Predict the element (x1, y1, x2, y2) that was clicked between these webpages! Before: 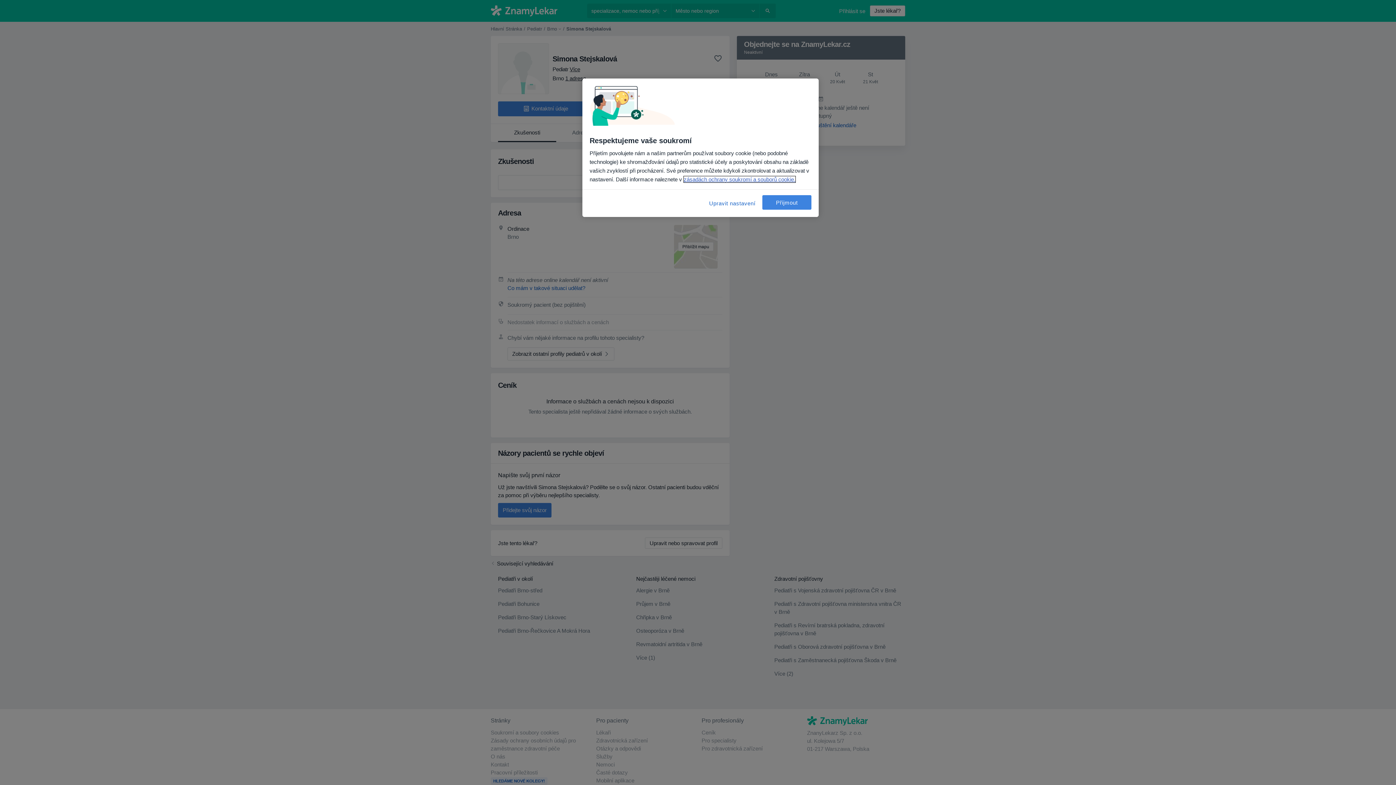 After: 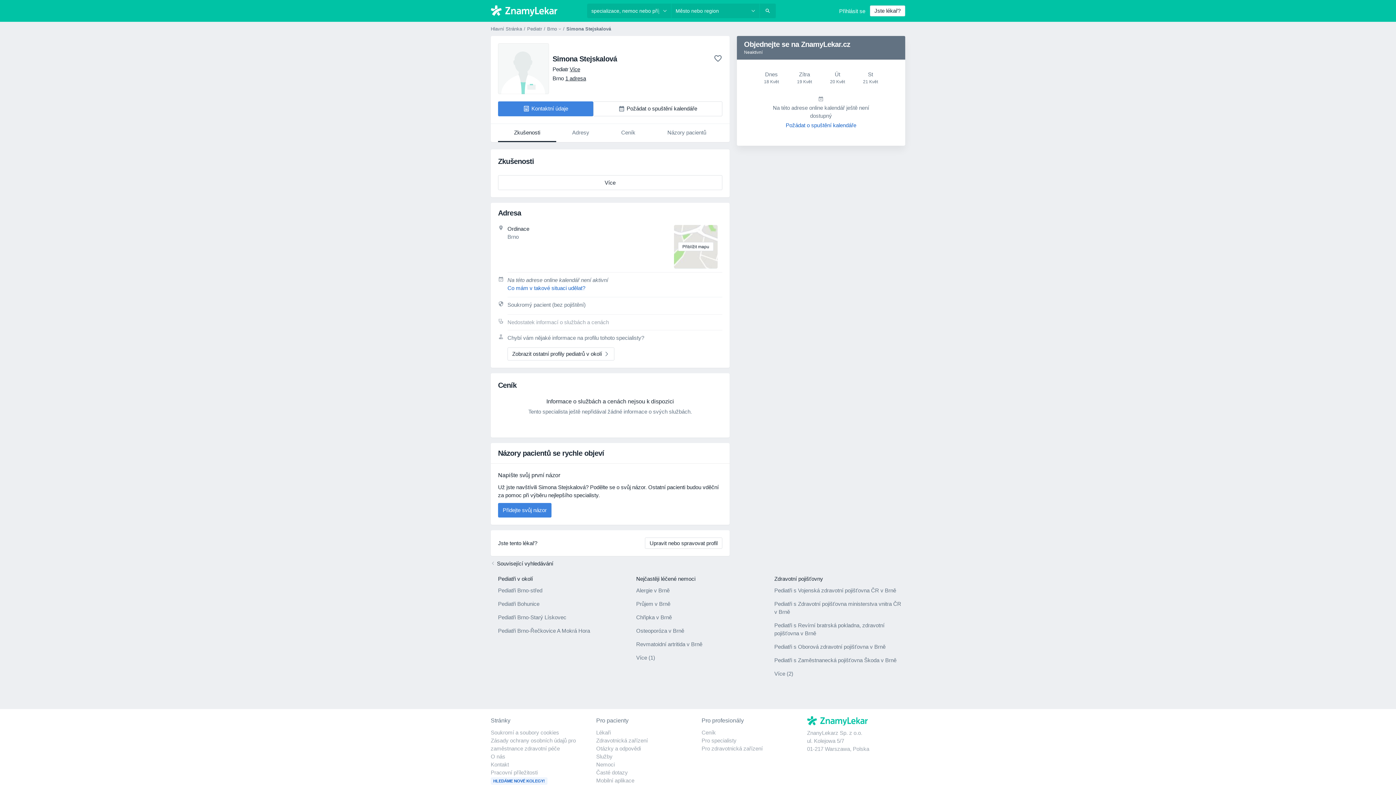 Action: label: Přijmout bbox: (762, 195, 811, 209)